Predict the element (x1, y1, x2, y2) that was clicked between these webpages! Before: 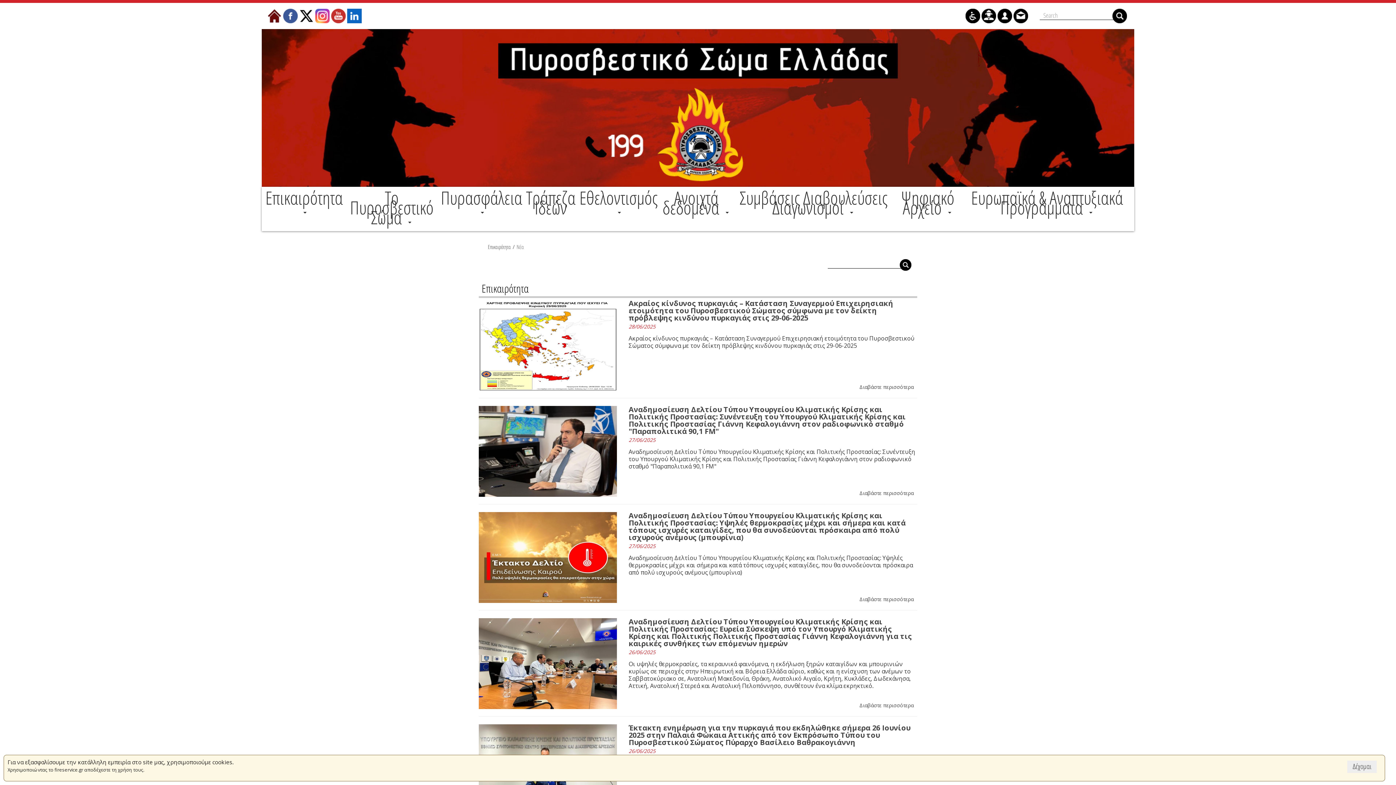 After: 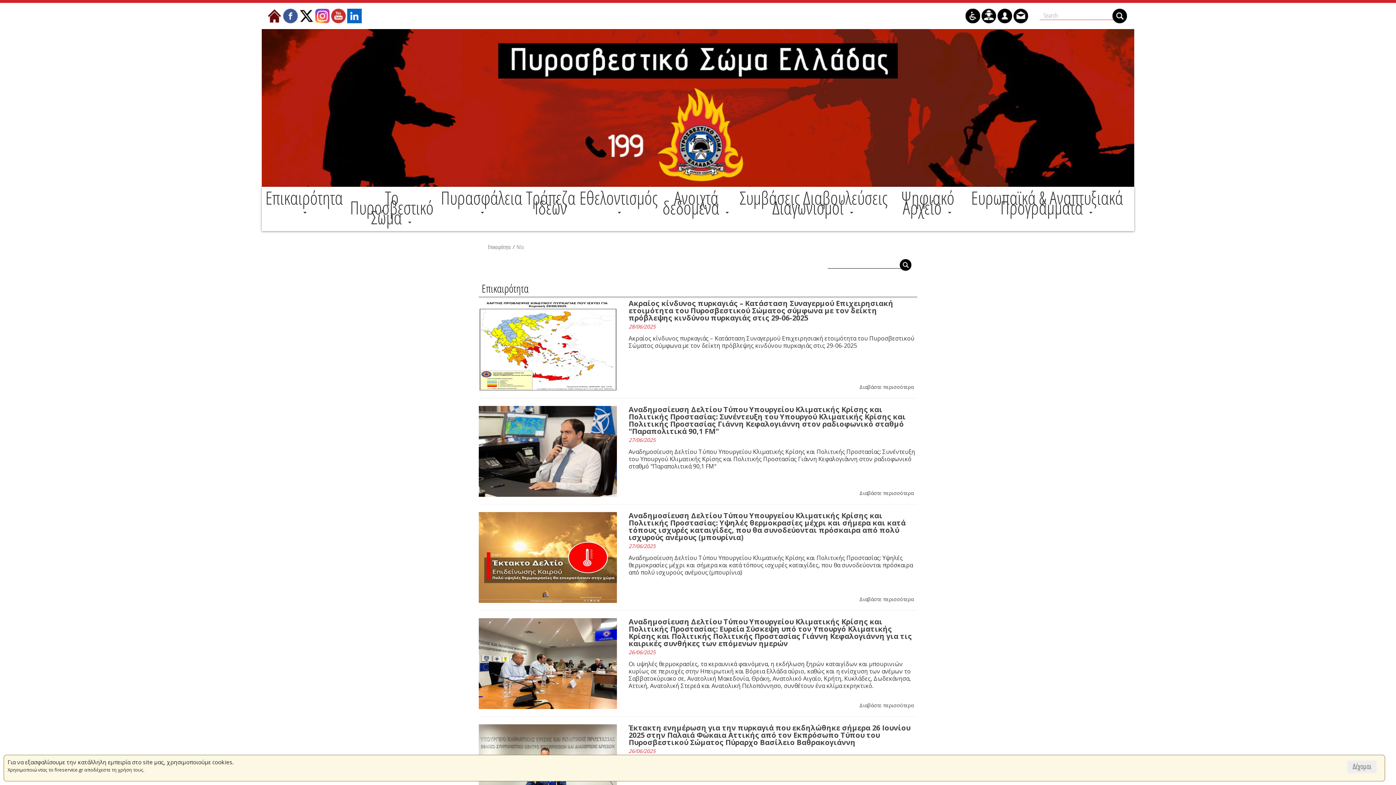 Action: bbox: (1112, 8, 1127, 23)